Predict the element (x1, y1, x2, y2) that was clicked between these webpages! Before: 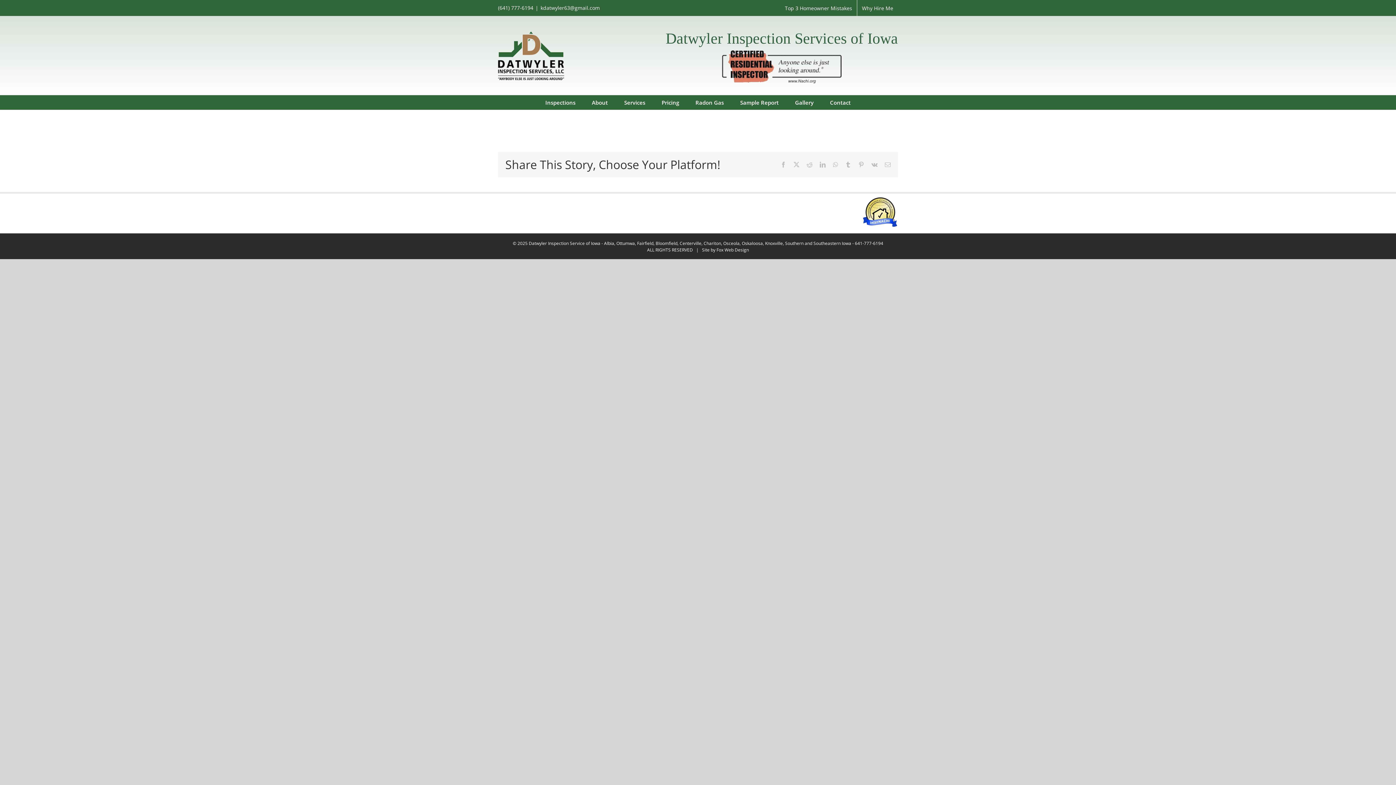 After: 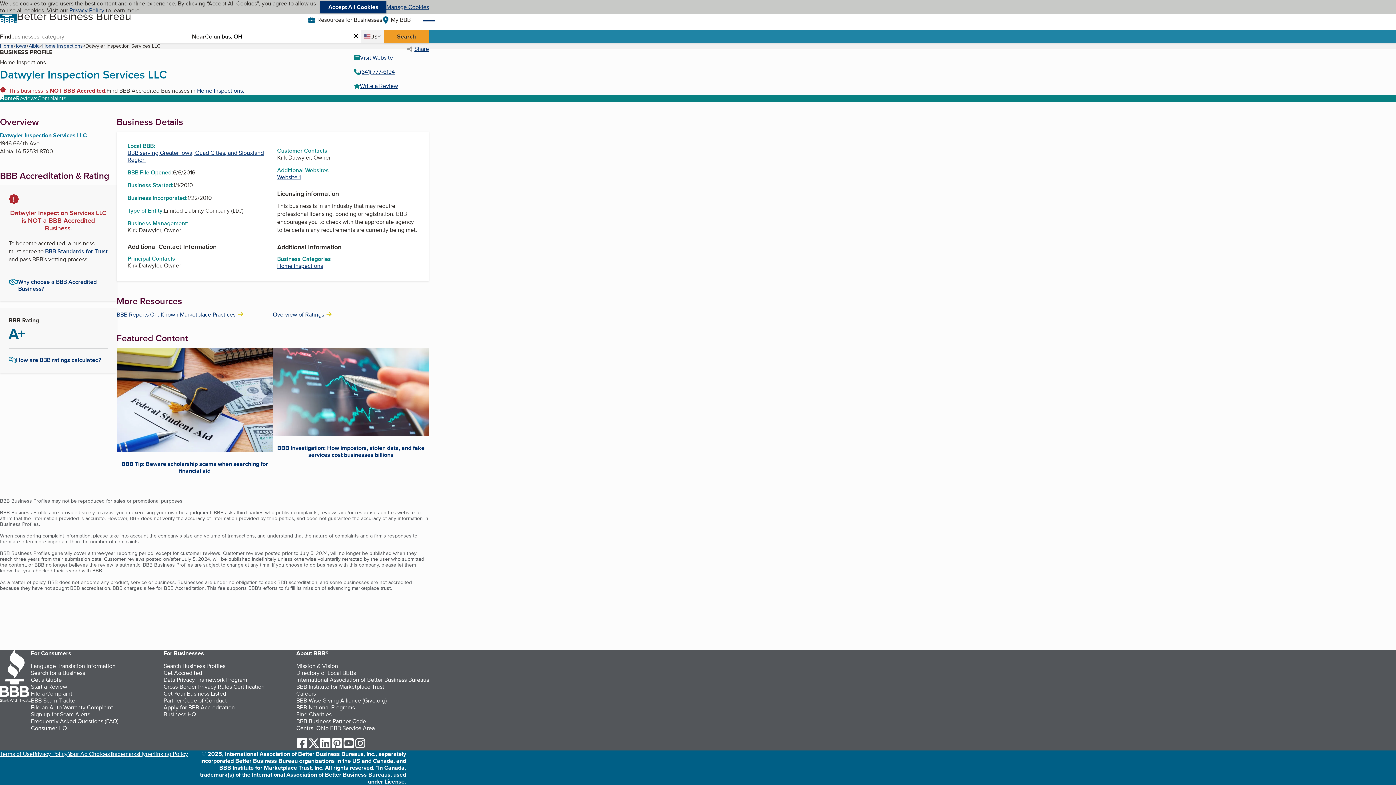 Action: bbox: (505, 201, 560, 226)